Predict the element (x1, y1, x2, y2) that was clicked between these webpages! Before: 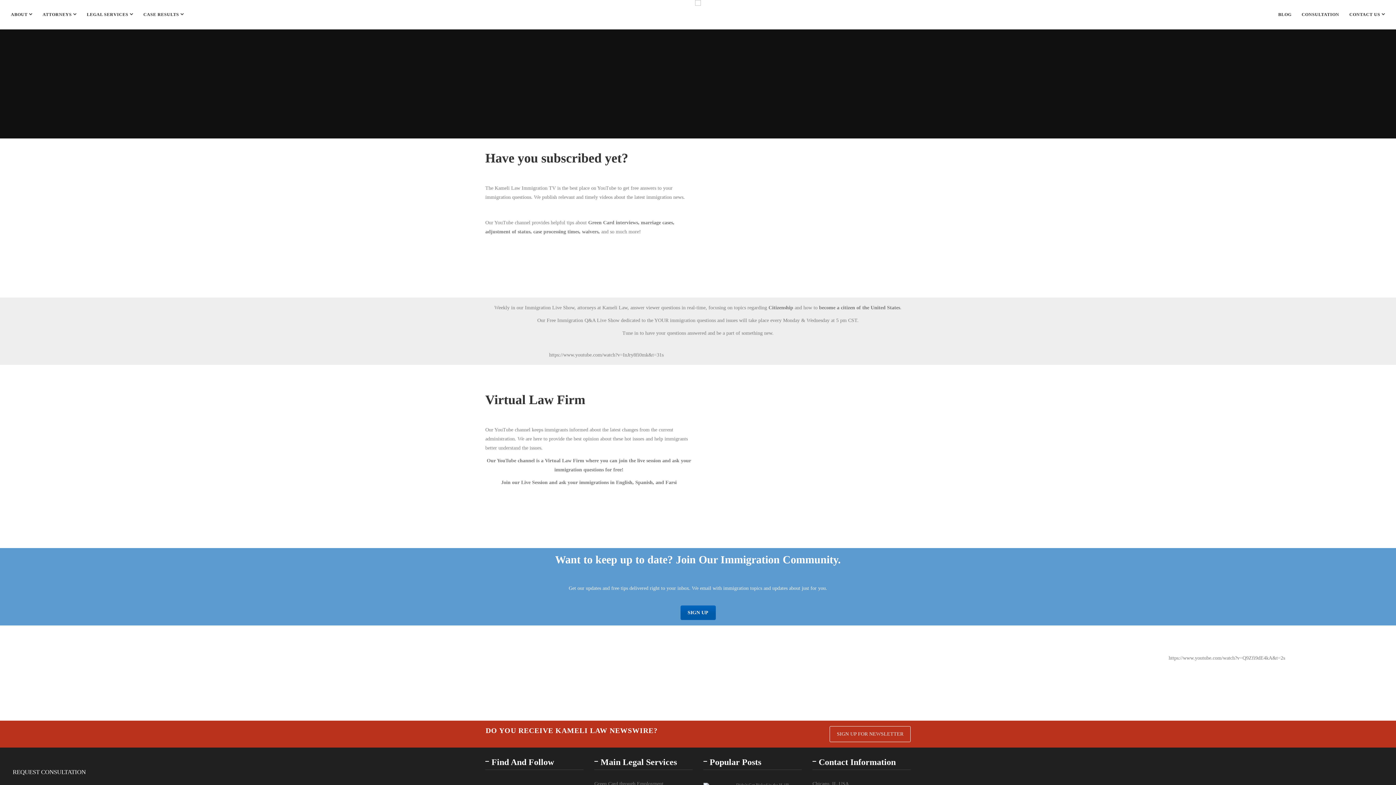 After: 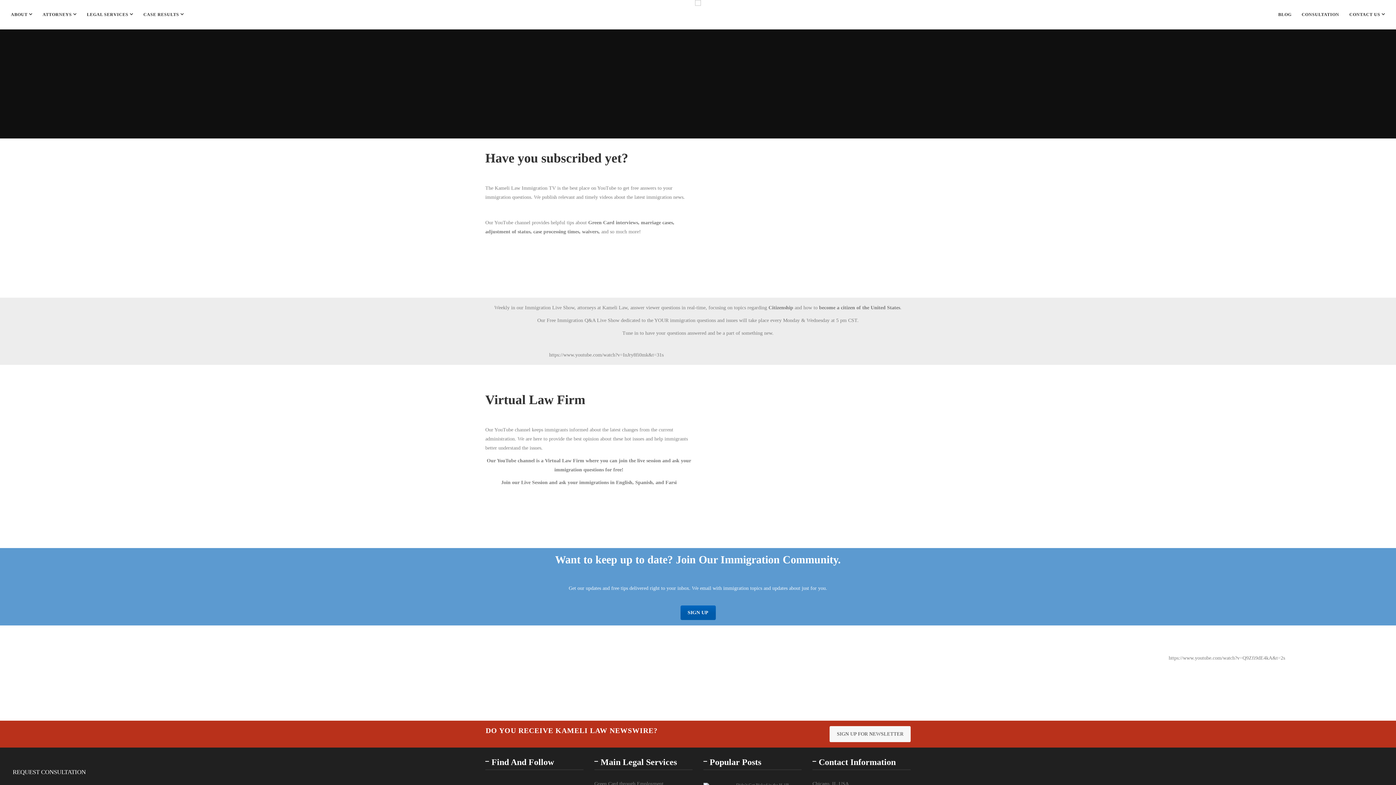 Action: bbox: (829, 726, 910, 742) label: SIGN UP FOR NEWSLETTER